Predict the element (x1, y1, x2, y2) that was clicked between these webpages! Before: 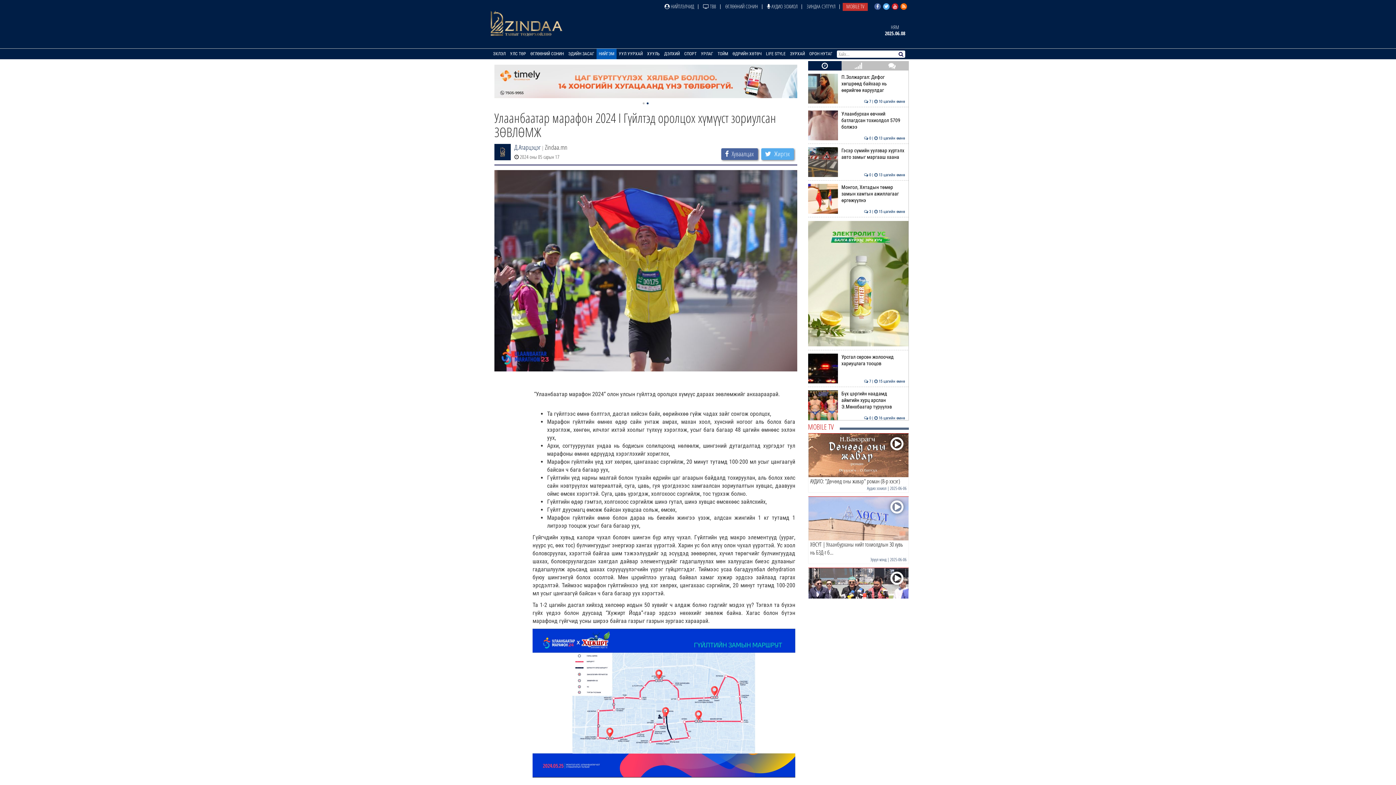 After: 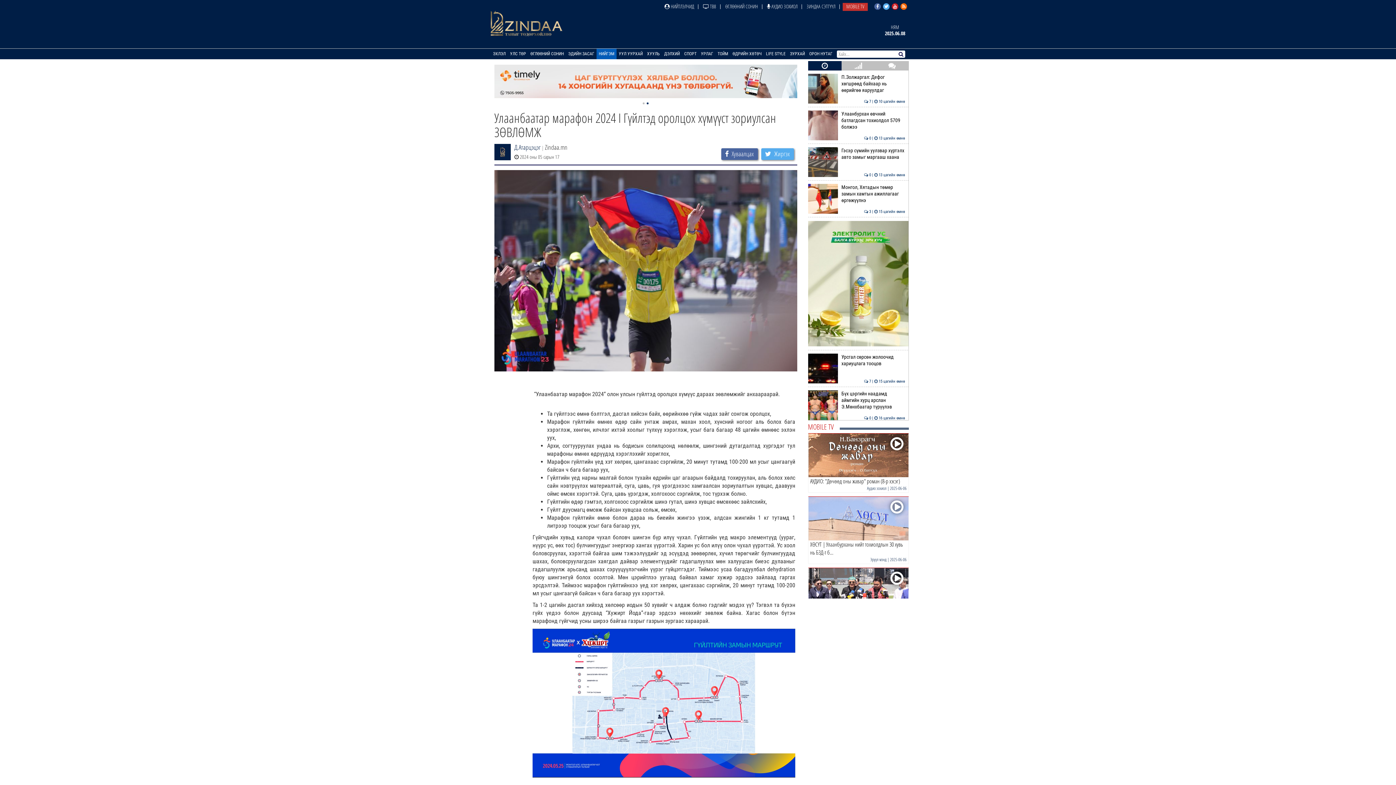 Action: bbox: (874, 3, 881, 9)